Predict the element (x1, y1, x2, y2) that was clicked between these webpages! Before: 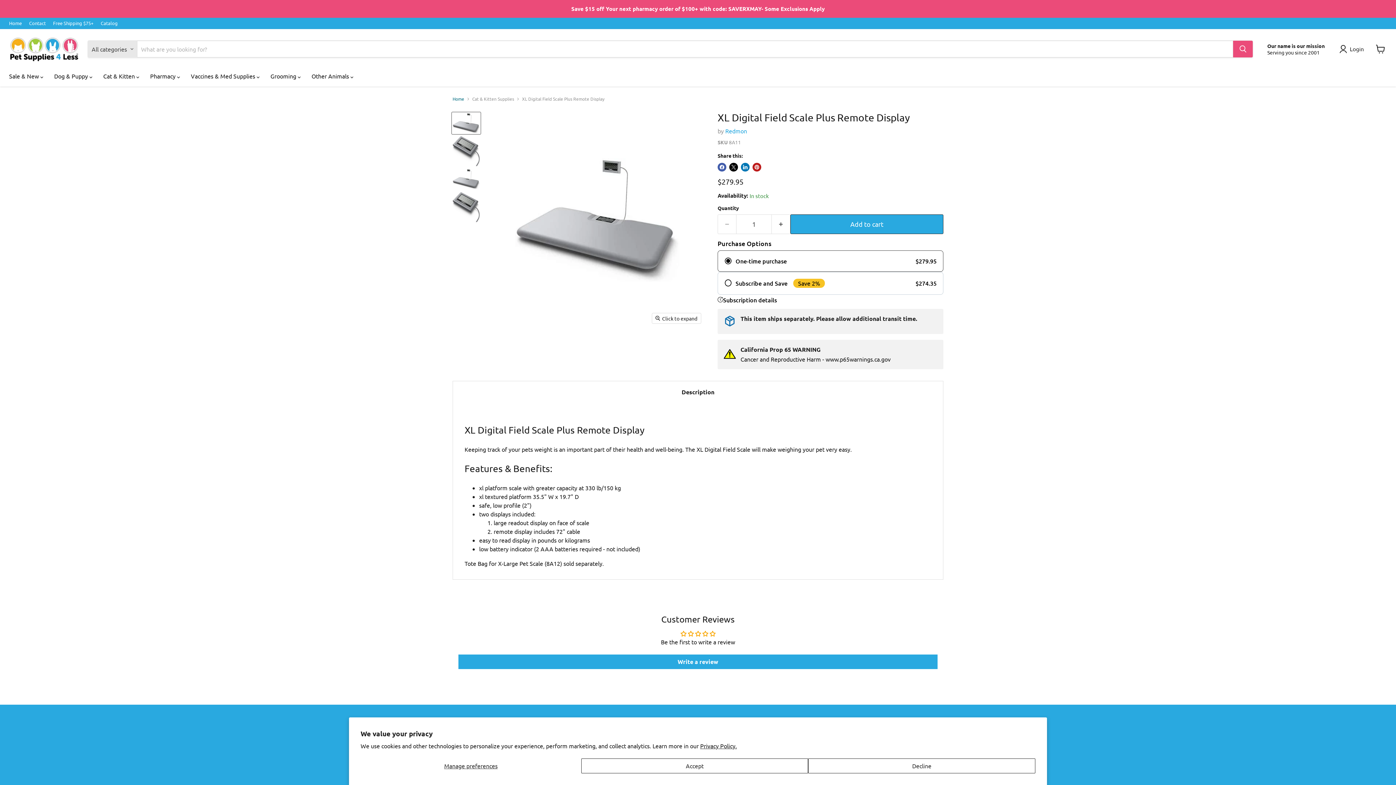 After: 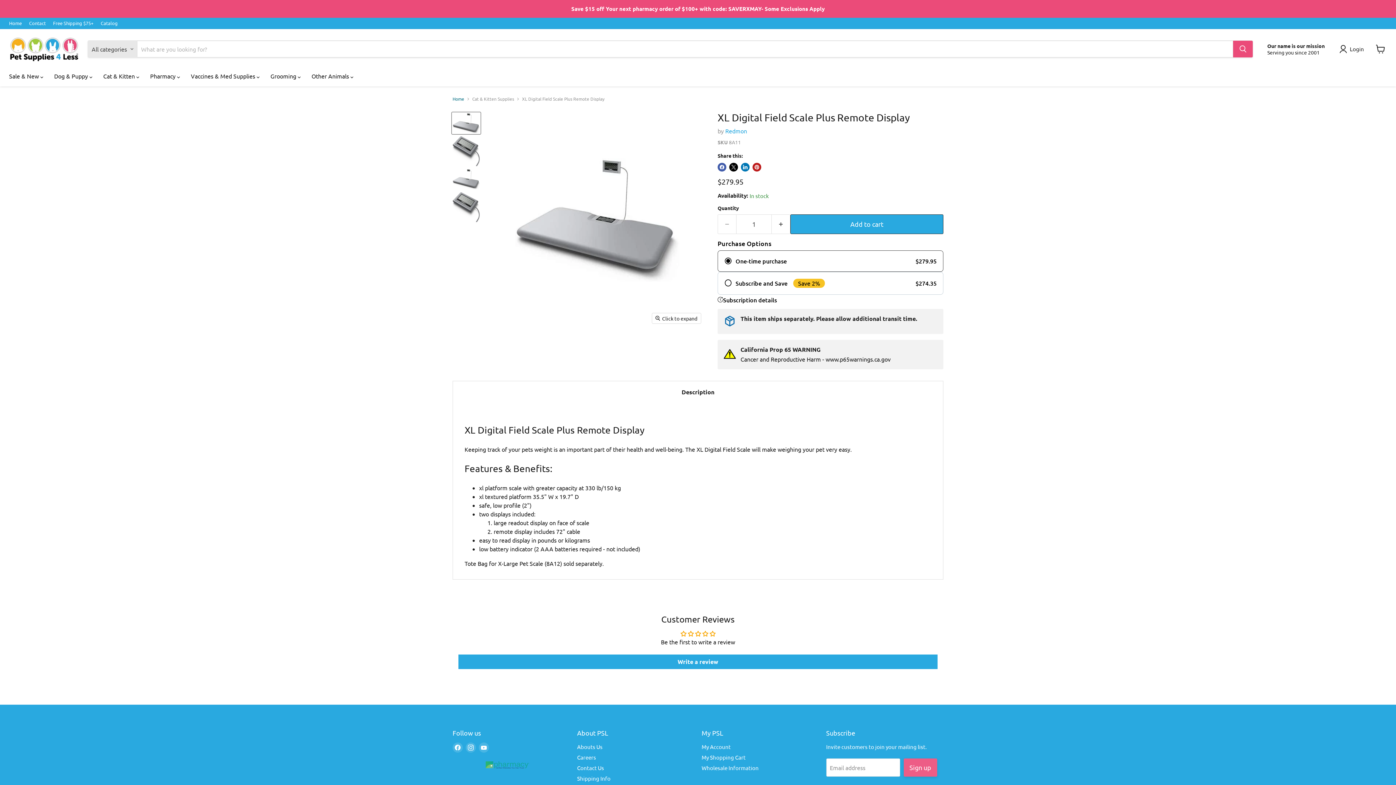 Action: label: Decline bbox: (808, 758, 1035, 773)